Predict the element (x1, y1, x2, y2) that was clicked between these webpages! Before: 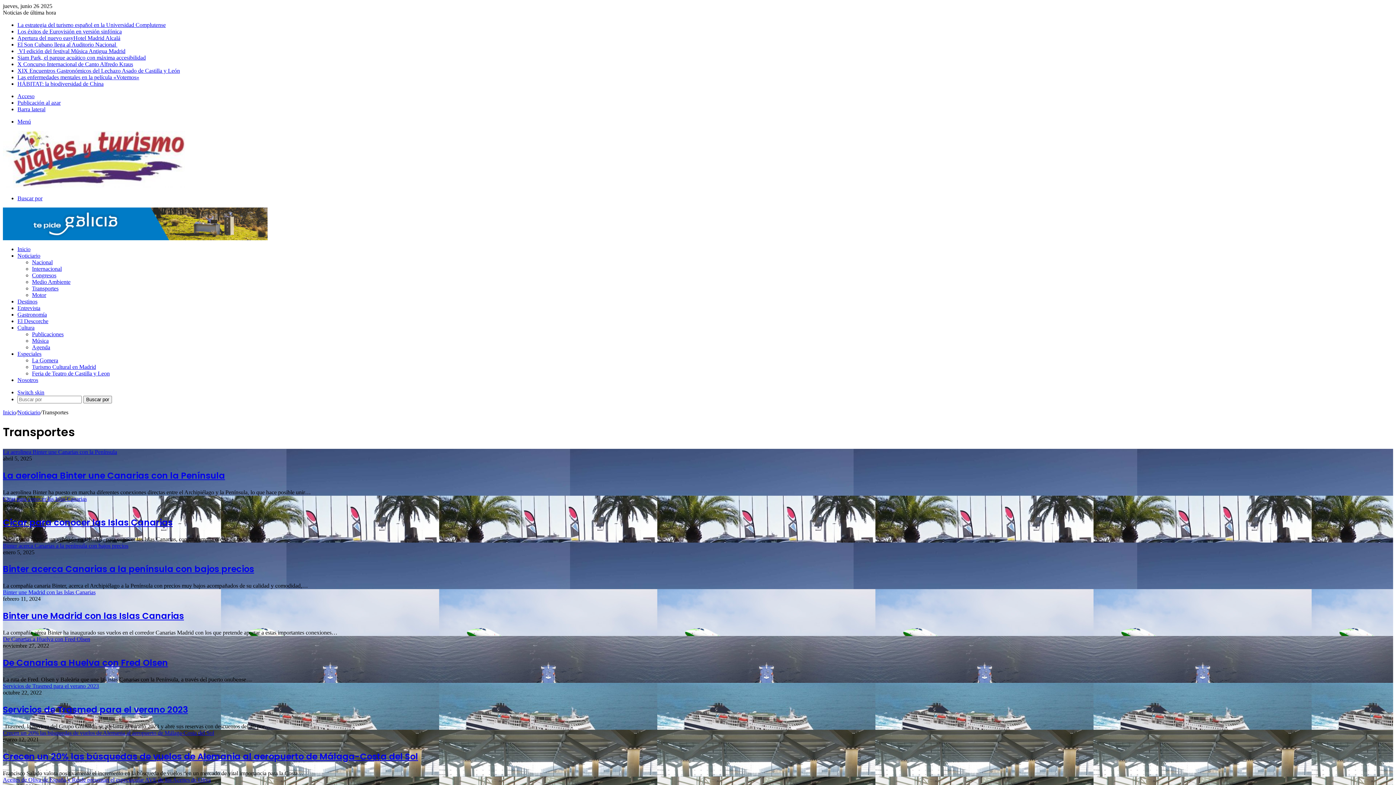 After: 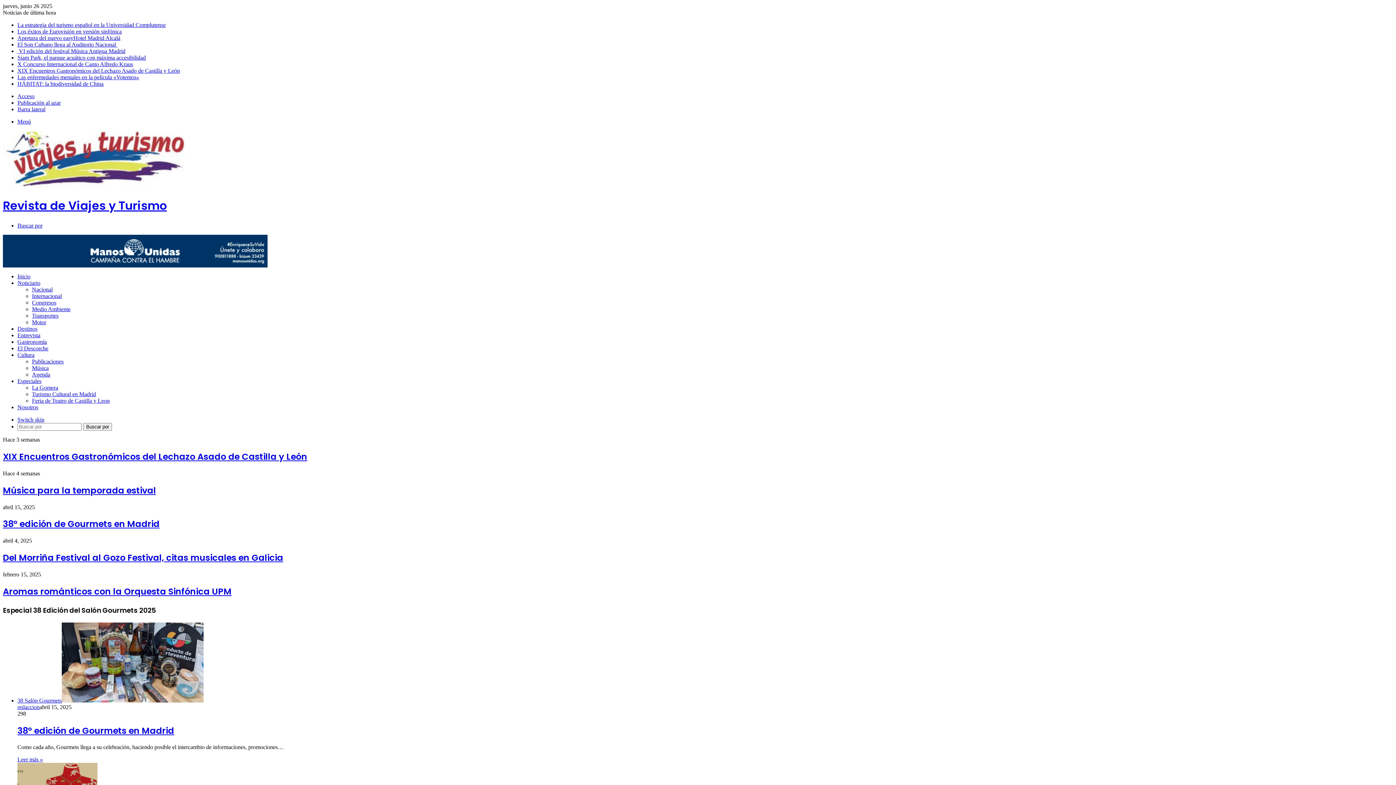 Action: bbox: (2, 182, 184, 189)